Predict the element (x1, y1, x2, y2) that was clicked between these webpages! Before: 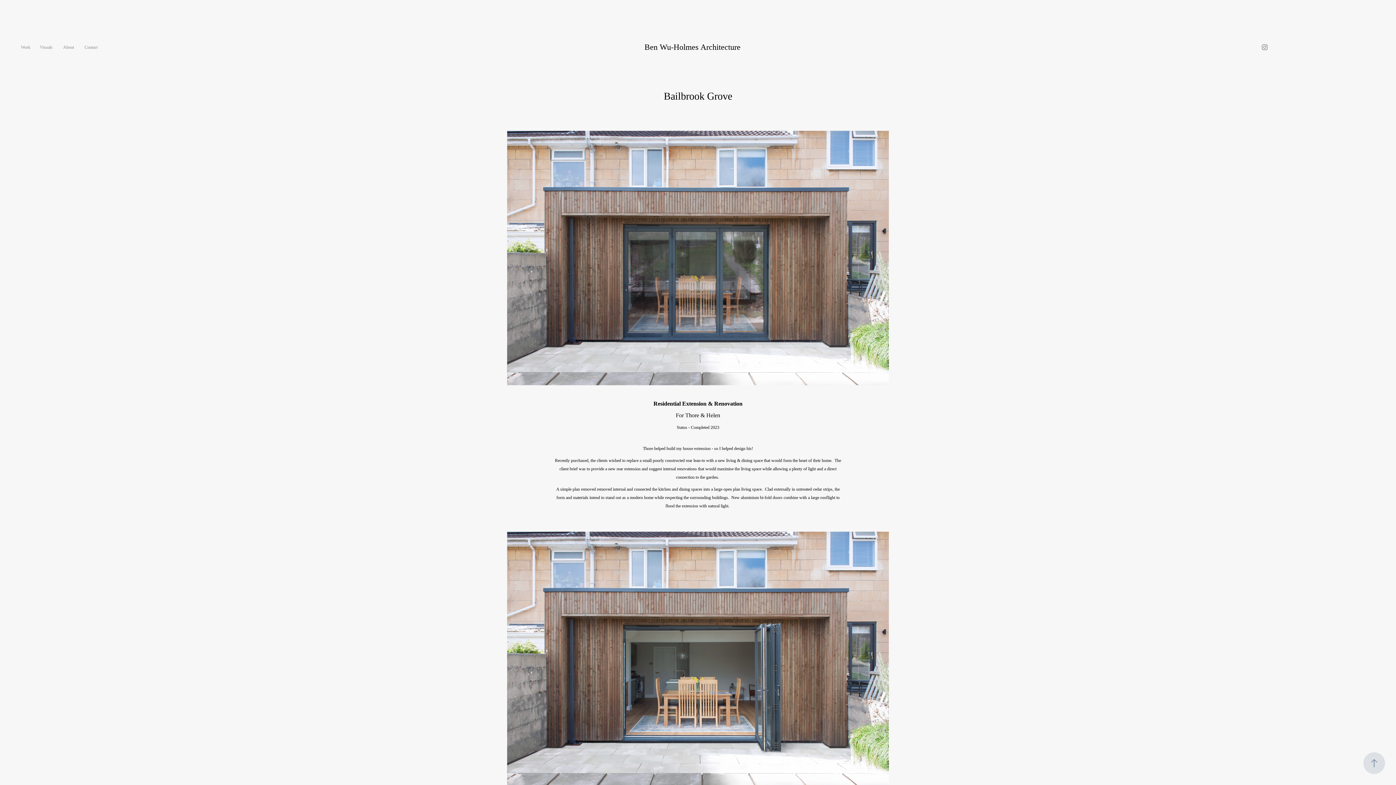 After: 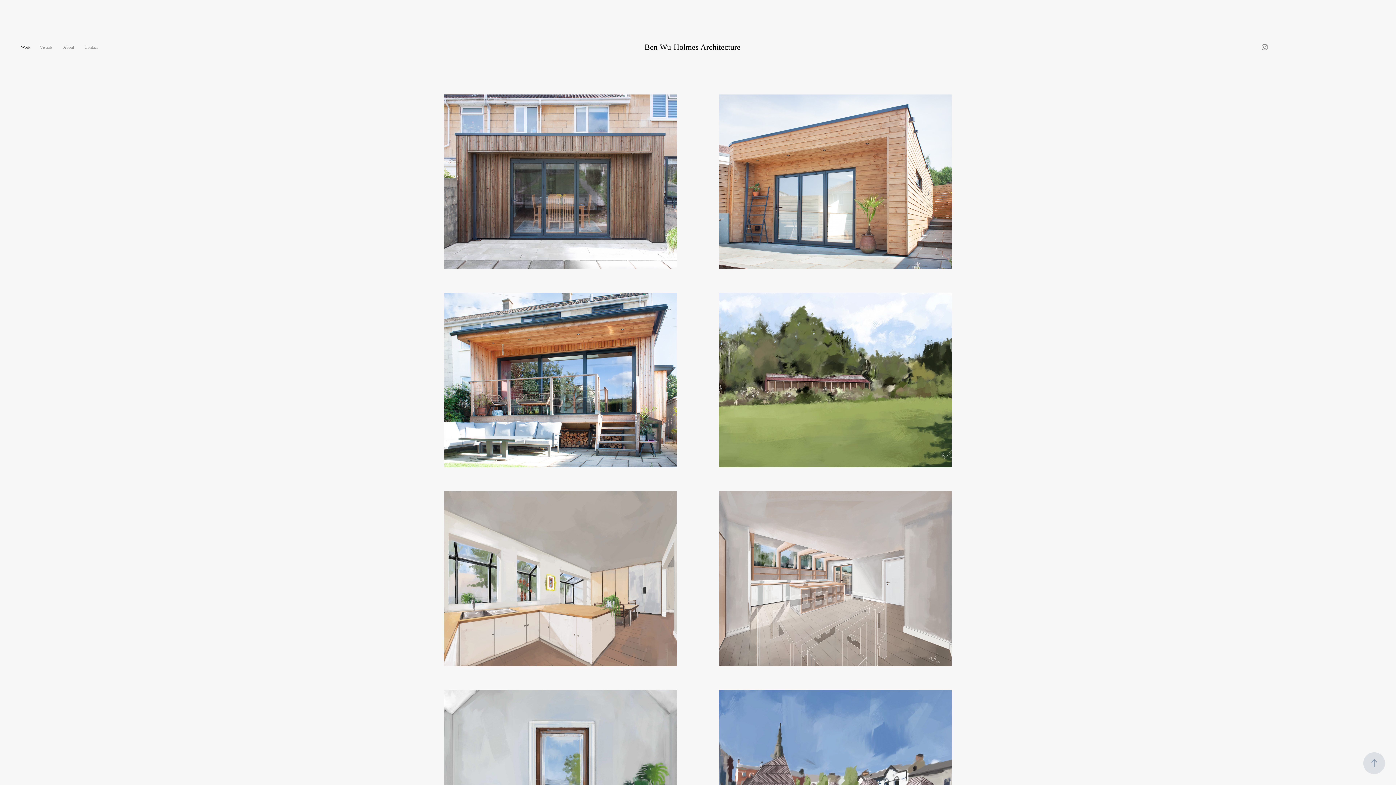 Action: label: Work bbox: (20, 44, 30, 49)